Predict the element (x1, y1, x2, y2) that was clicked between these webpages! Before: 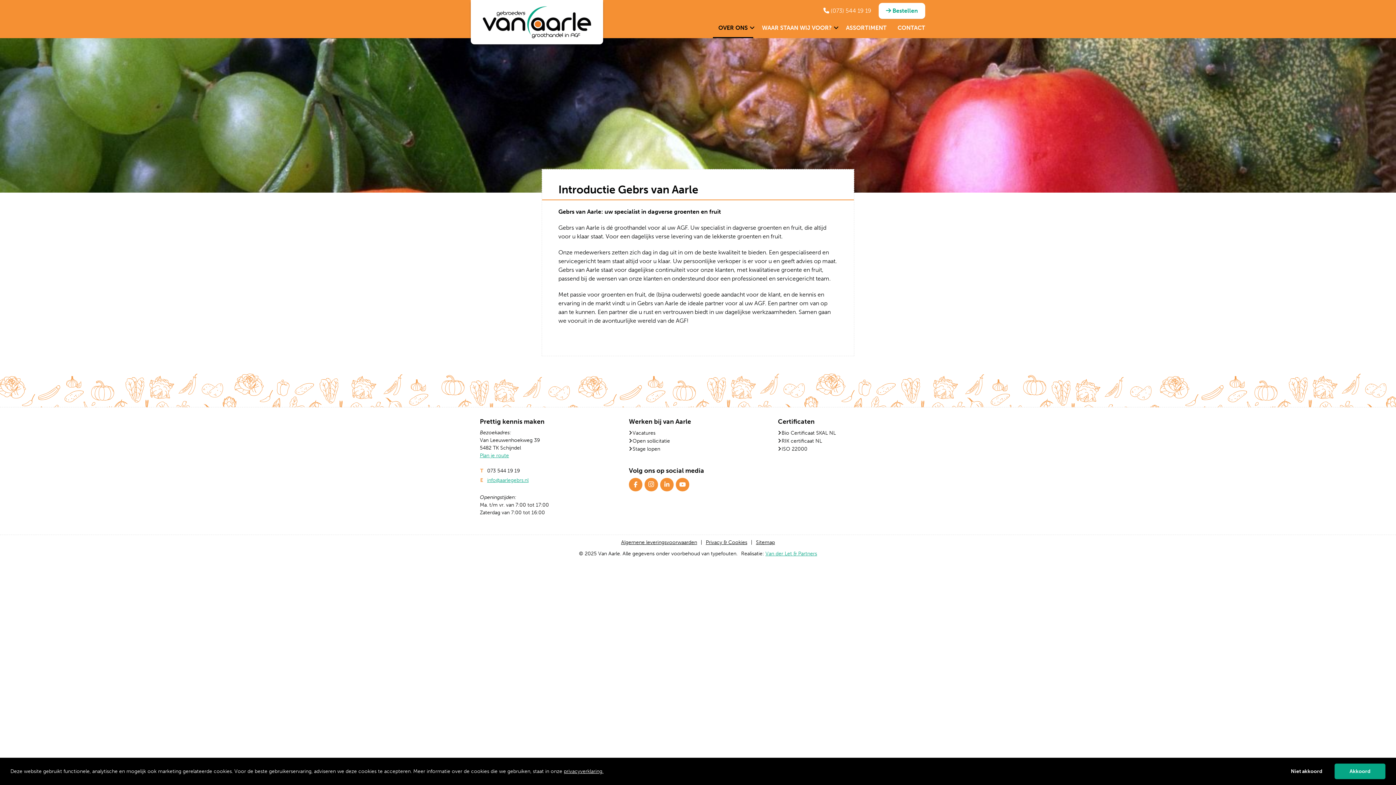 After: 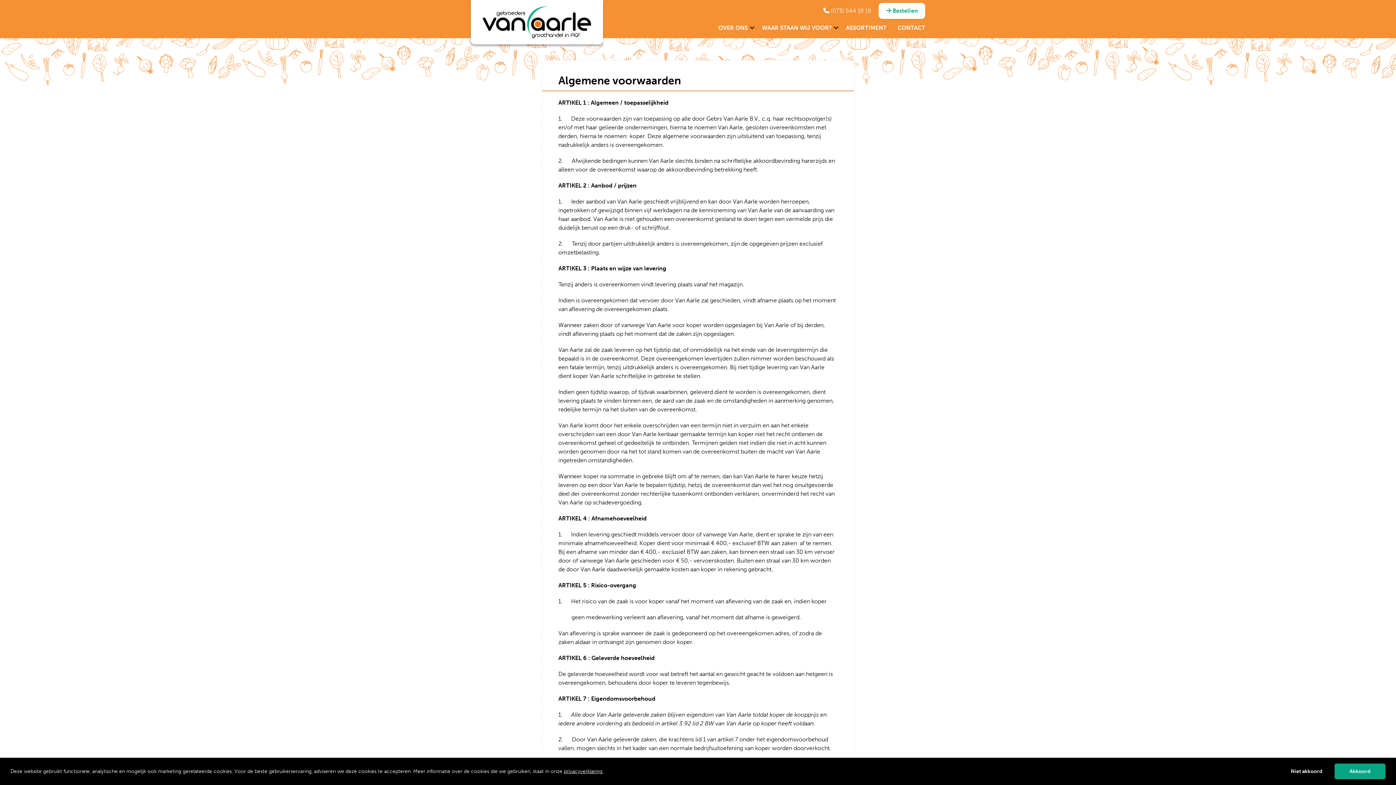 Action: label: Algemene leveringsvoorwaarden bbox: (617, 538, 700, 546)